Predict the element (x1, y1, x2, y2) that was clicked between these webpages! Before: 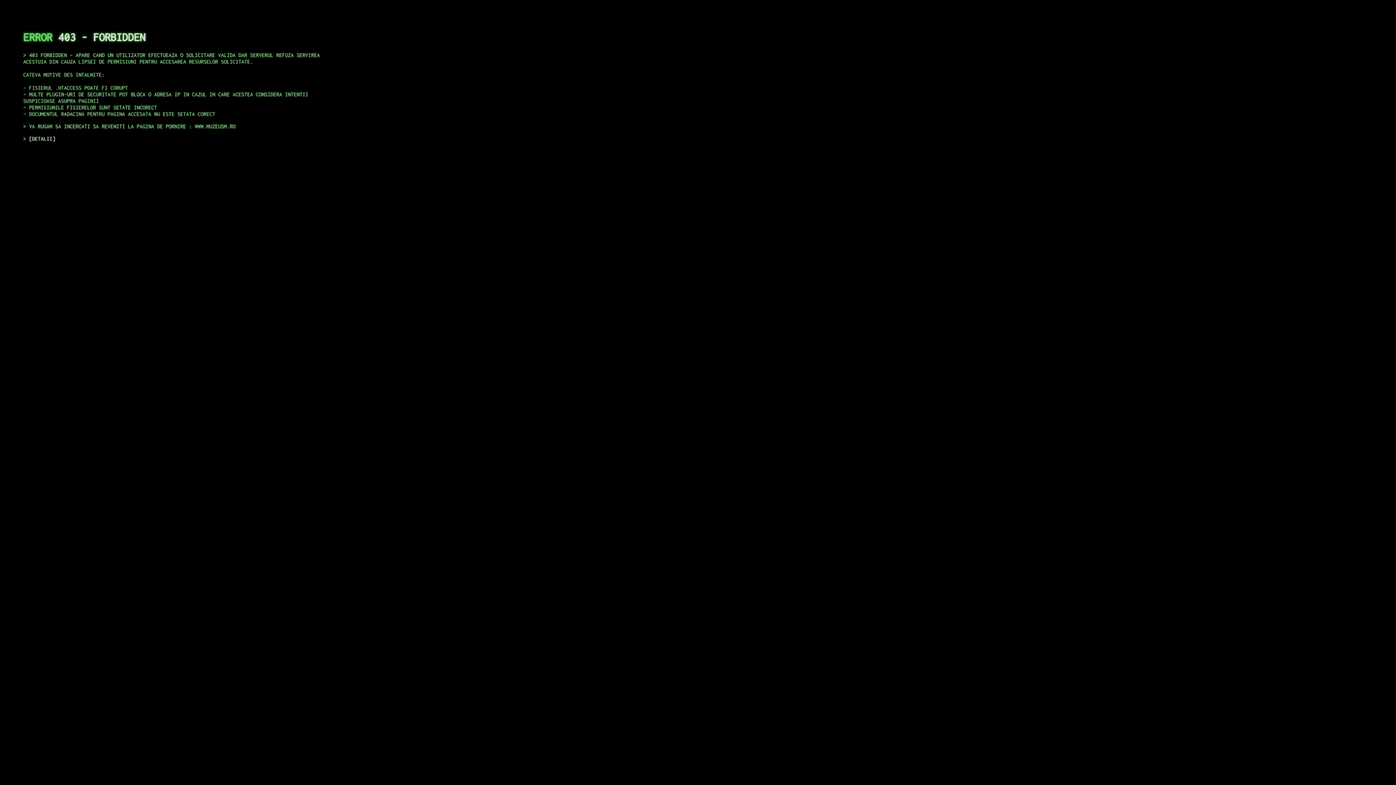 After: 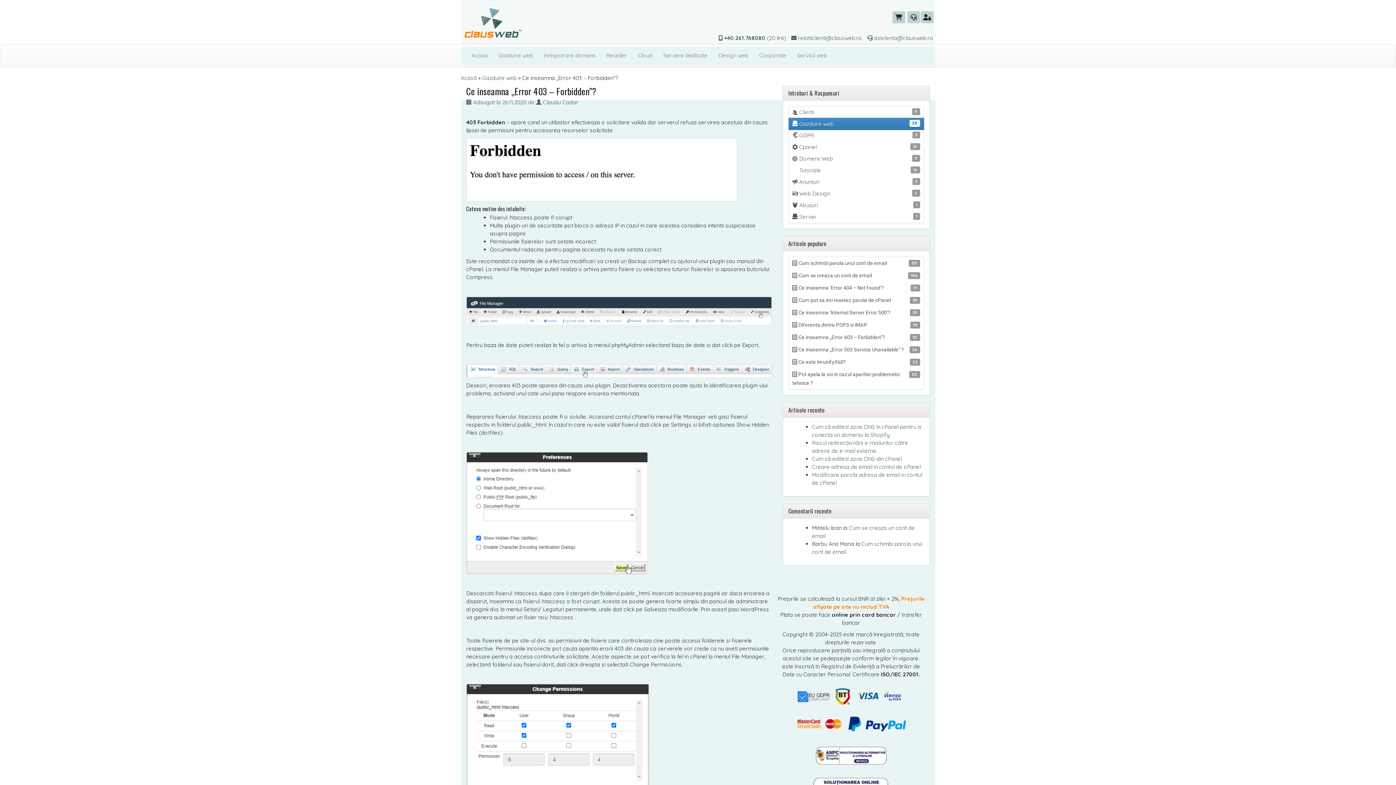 Action: bbox: (29, 135, 55, 141) label: DETALII